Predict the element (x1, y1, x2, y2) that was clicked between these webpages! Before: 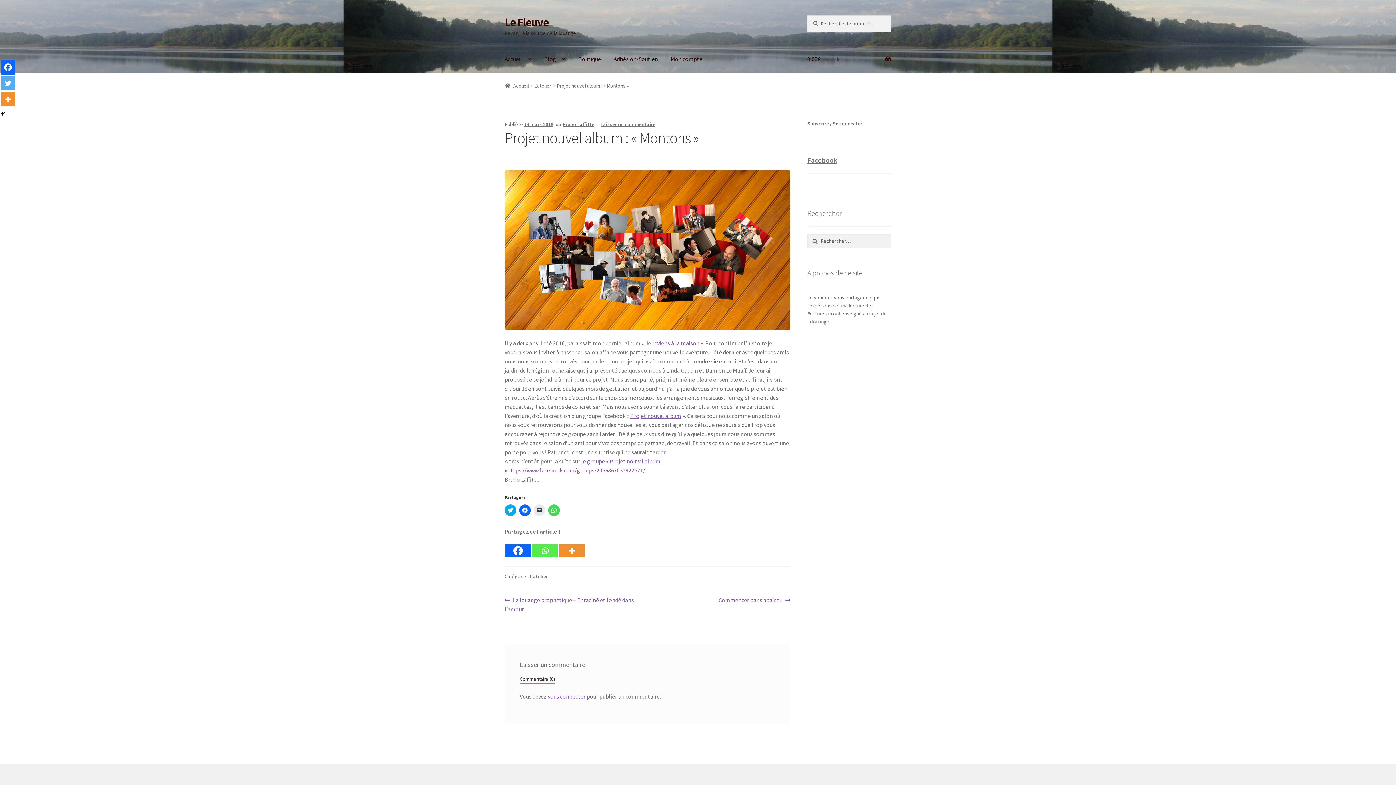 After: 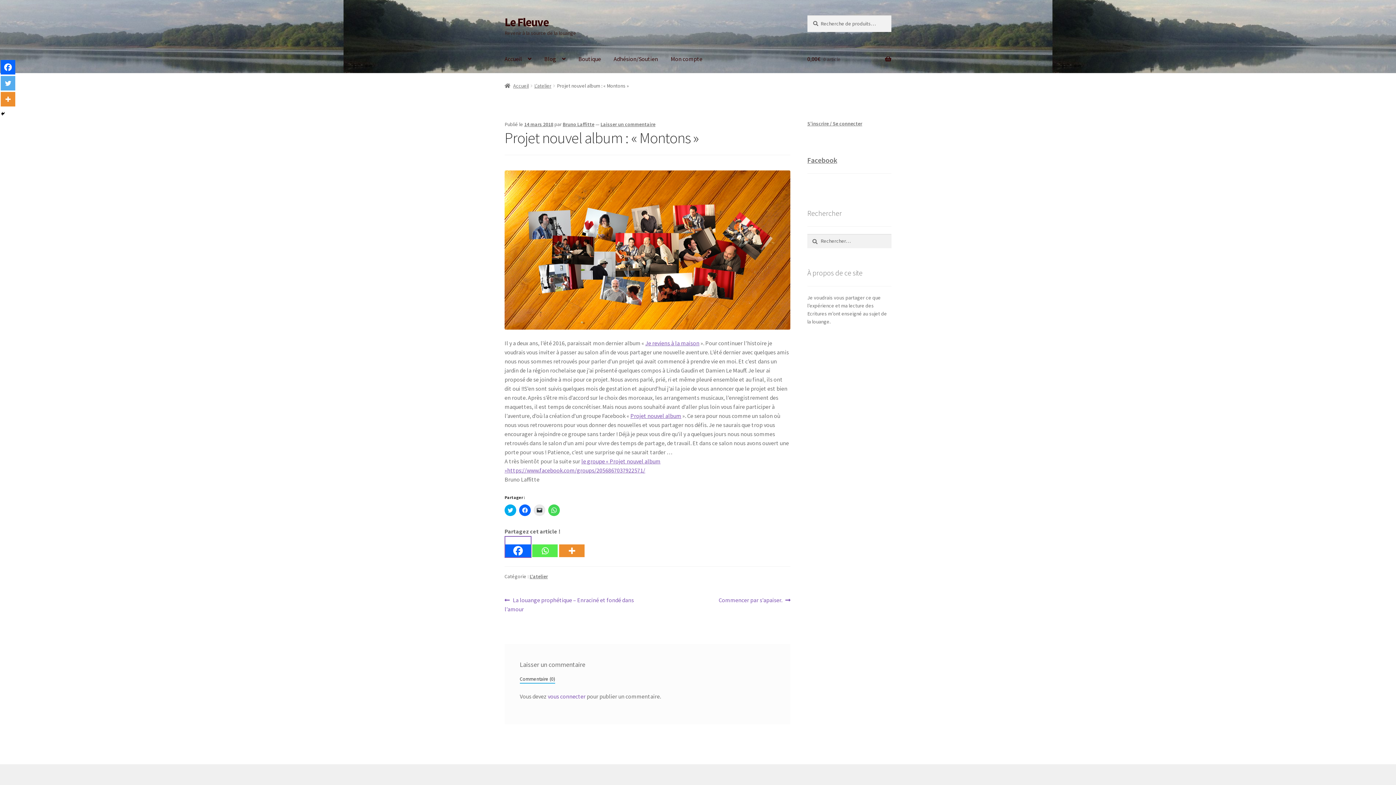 Action: label: Facebook bbox: (505, 537, 530, 557)